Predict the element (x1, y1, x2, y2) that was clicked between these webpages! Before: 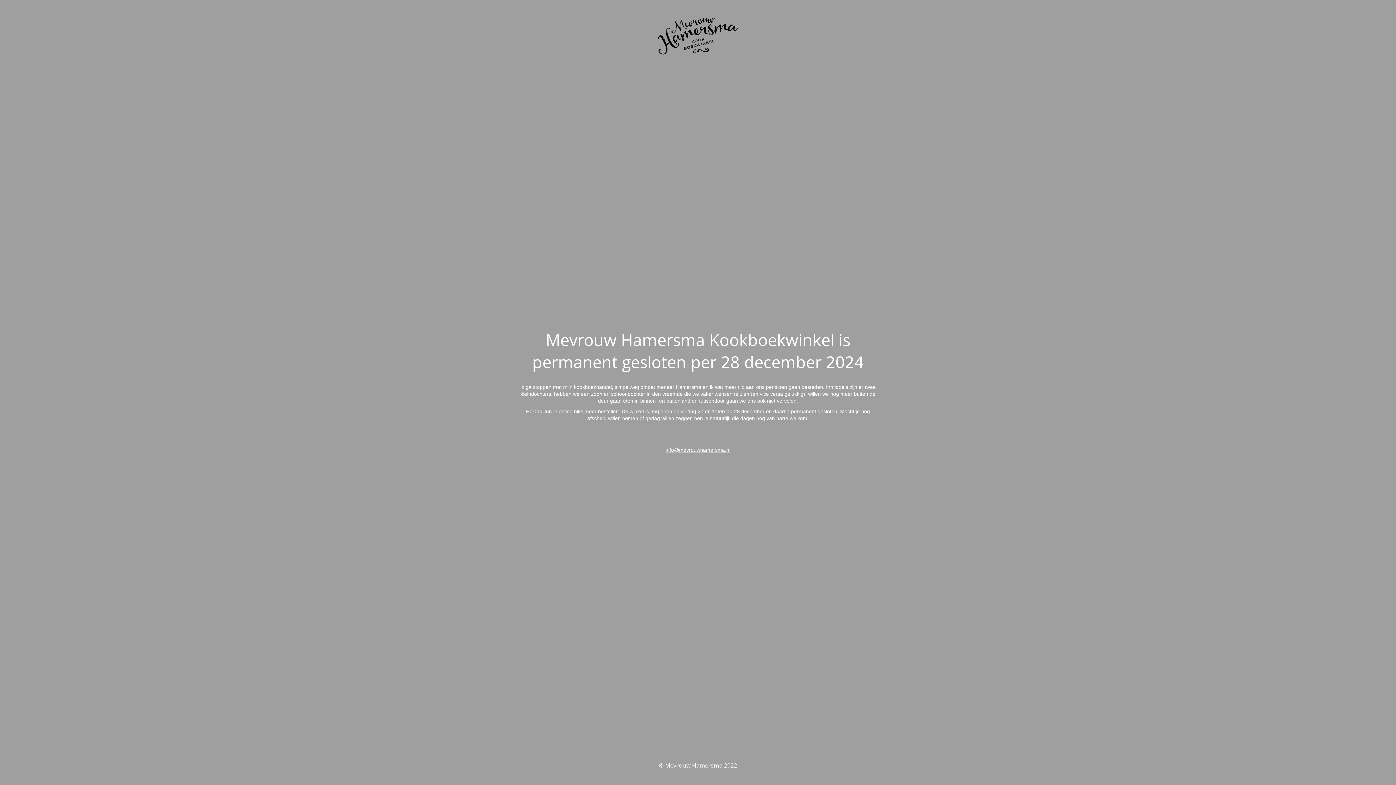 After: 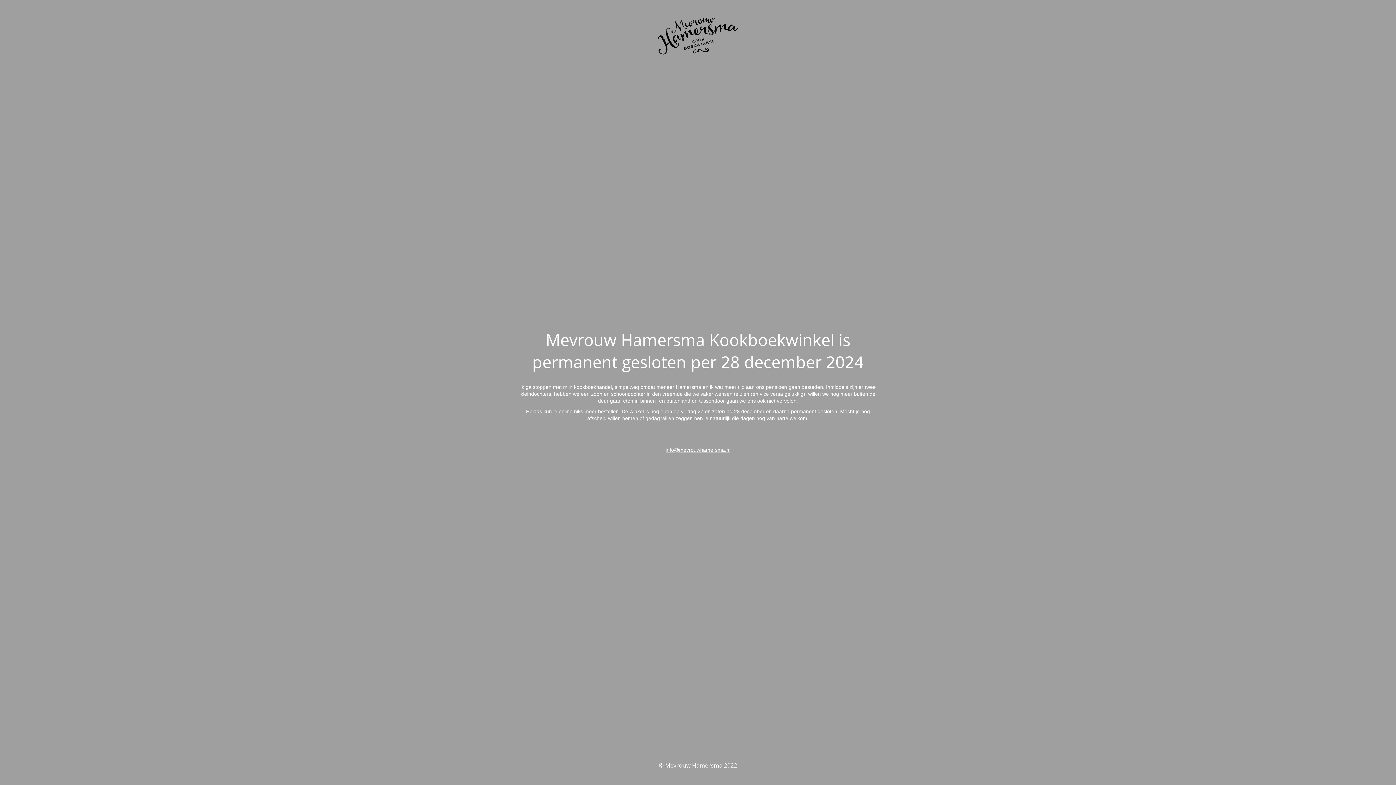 Action: label: info@mevrouwhamersma.nl bbox: (665, 446, 730, 453)